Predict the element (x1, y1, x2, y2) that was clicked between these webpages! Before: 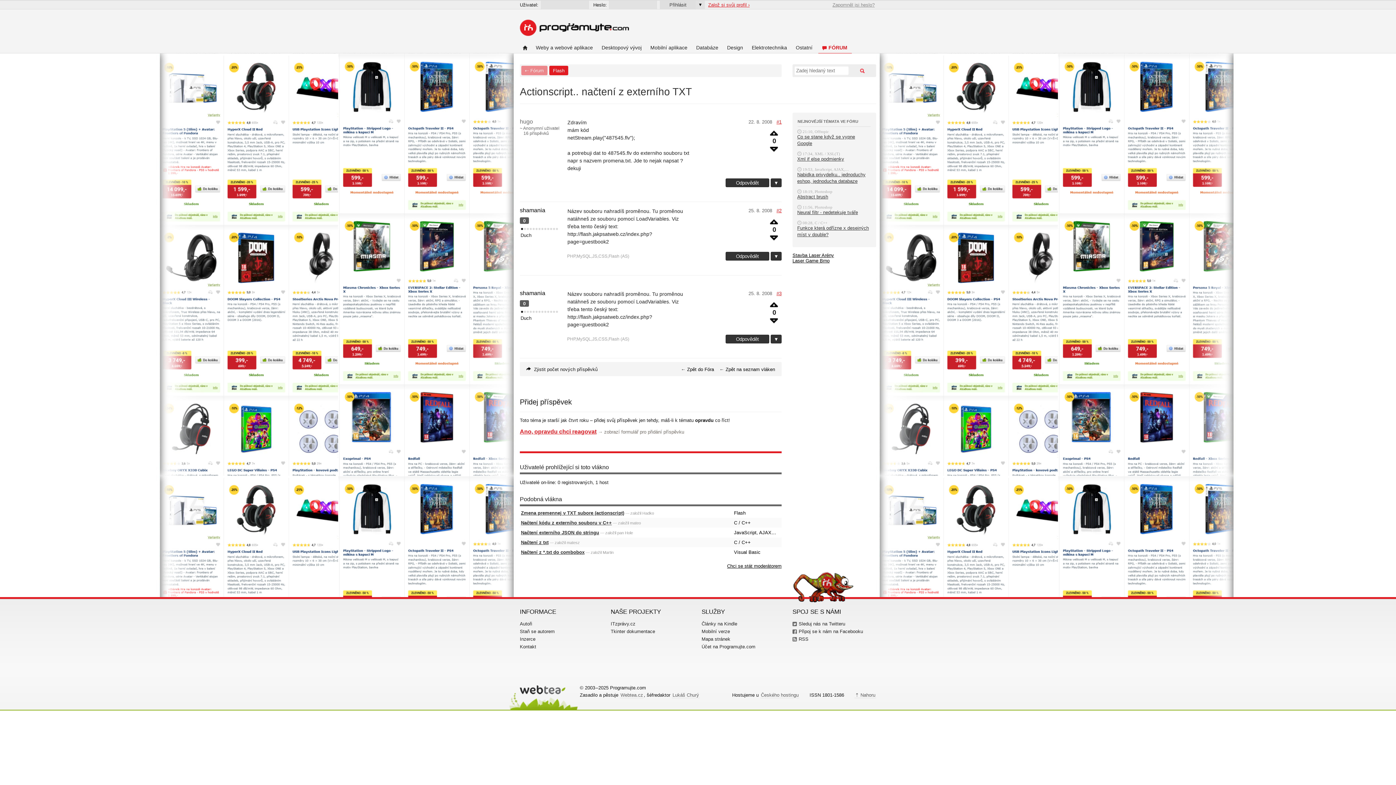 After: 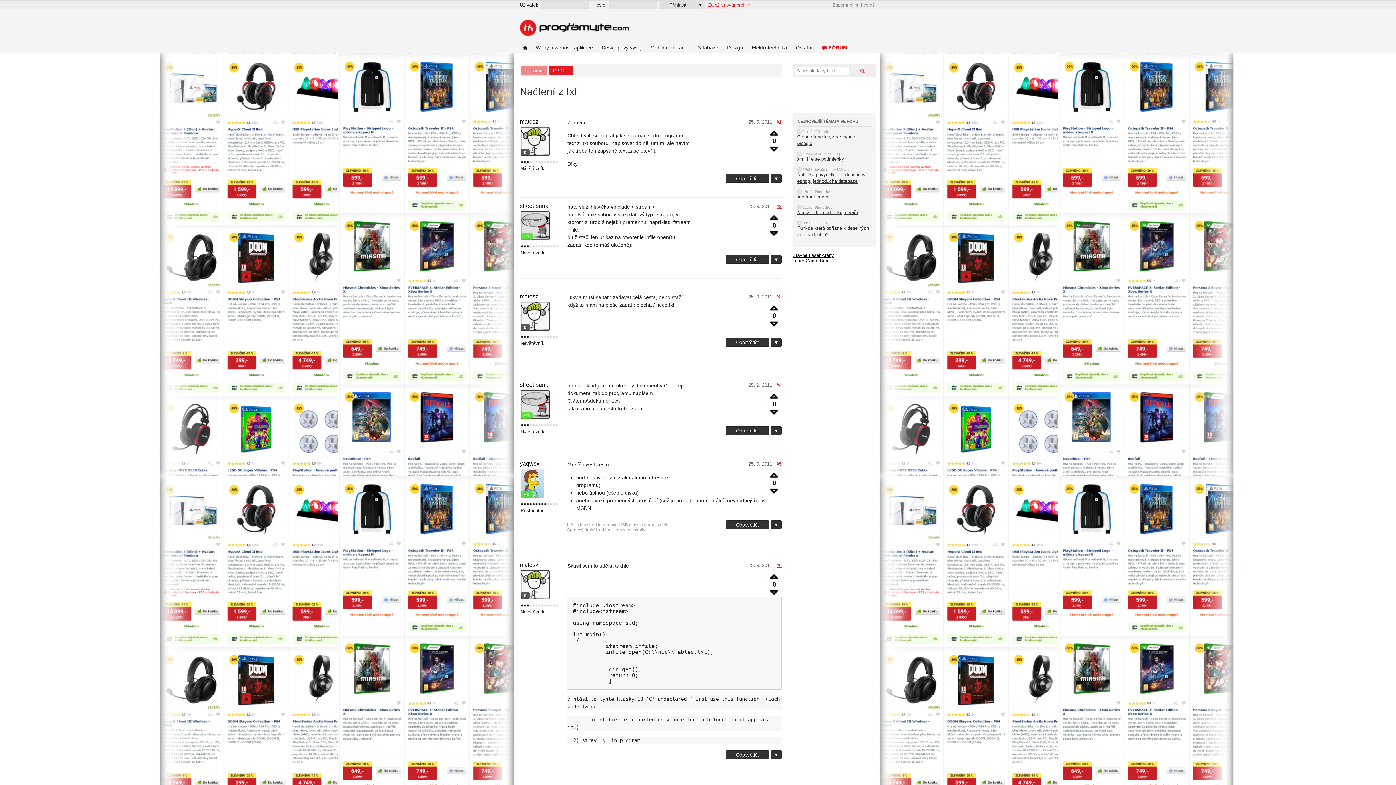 Action: label: Načtení z txt bbox: (521, 540, 548, 545)